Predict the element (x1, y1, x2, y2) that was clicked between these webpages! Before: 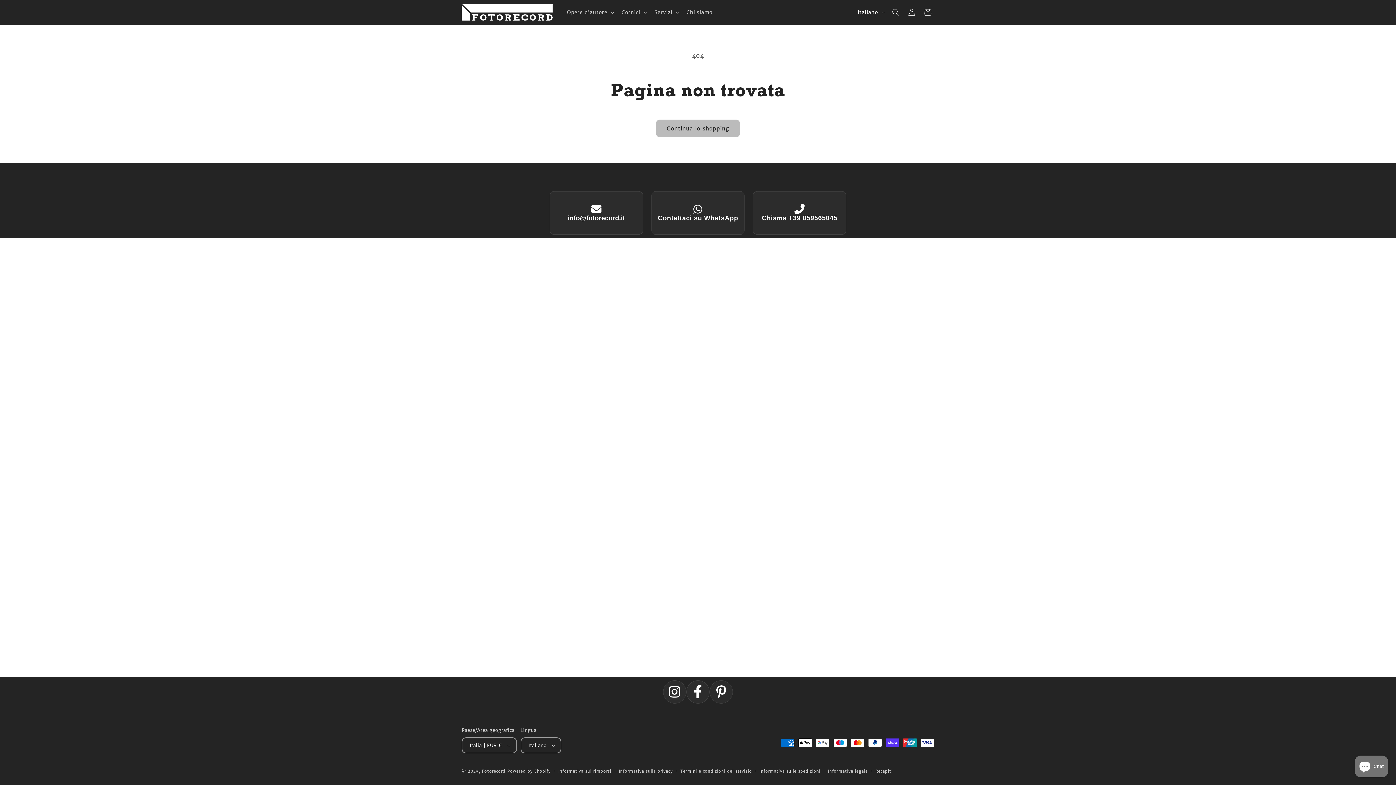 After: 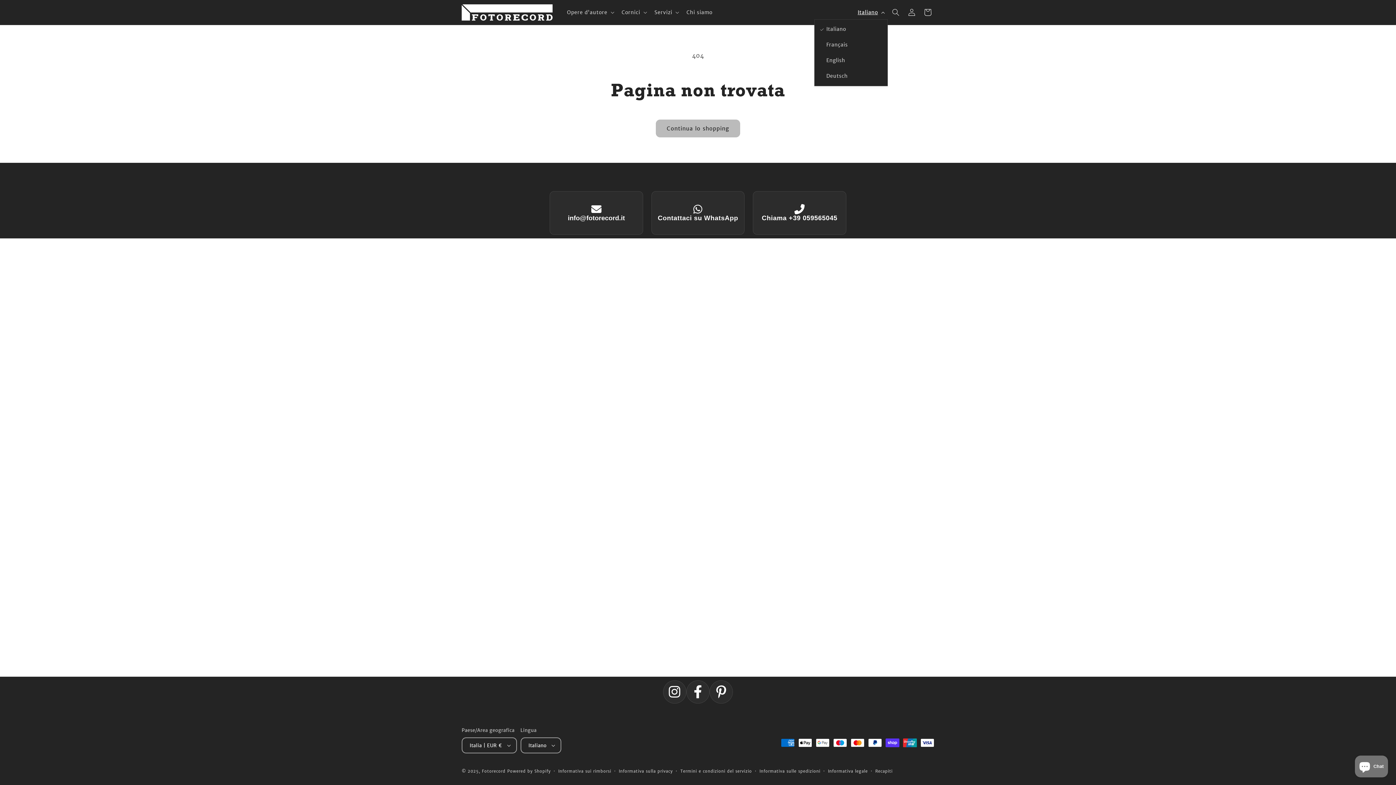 Action: bbox: (853, 5, 888, 19) label: Italiano